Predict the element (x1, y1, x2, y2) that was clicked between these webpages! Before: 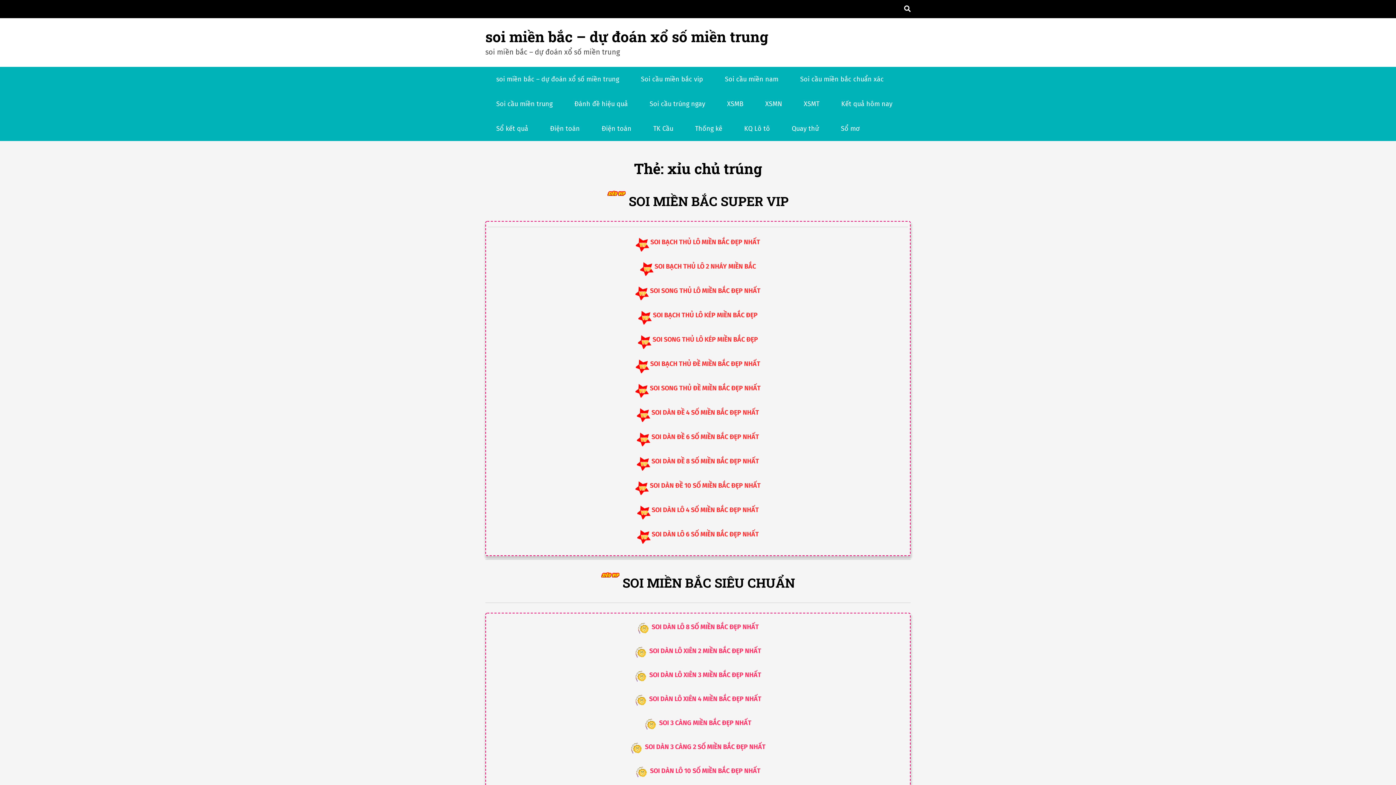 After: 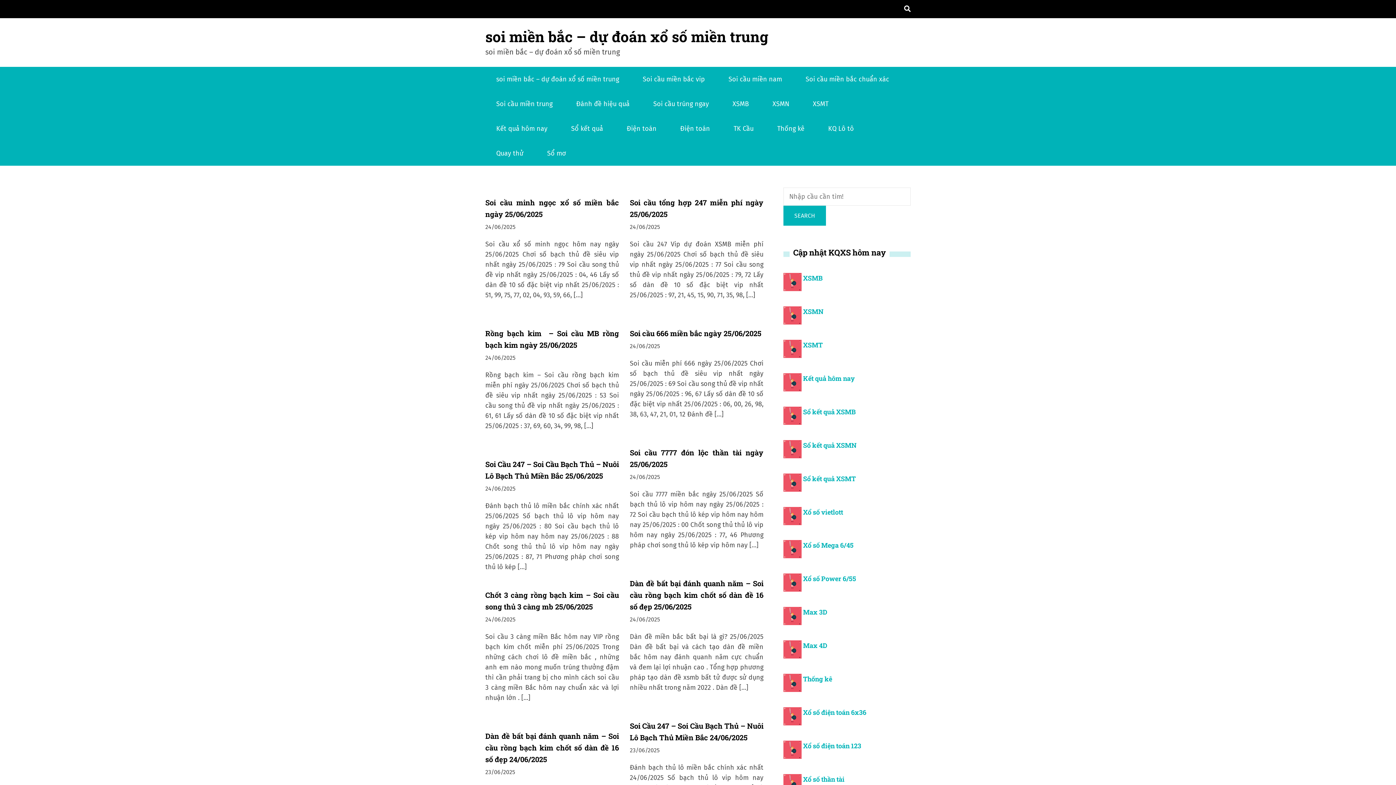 Action: label: soi miền bắc – dự đoán xổ số miền trung bbox: (485, 26, 768, 46)